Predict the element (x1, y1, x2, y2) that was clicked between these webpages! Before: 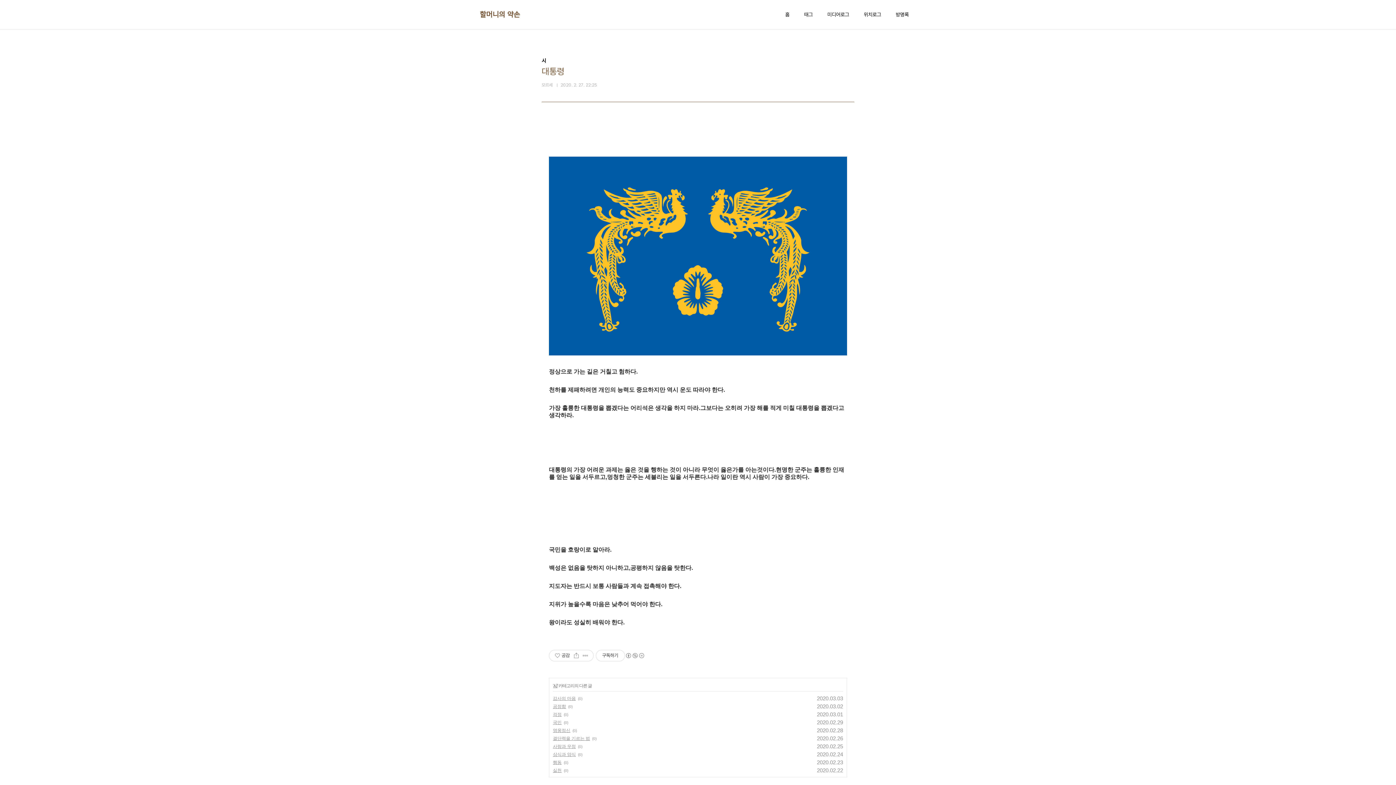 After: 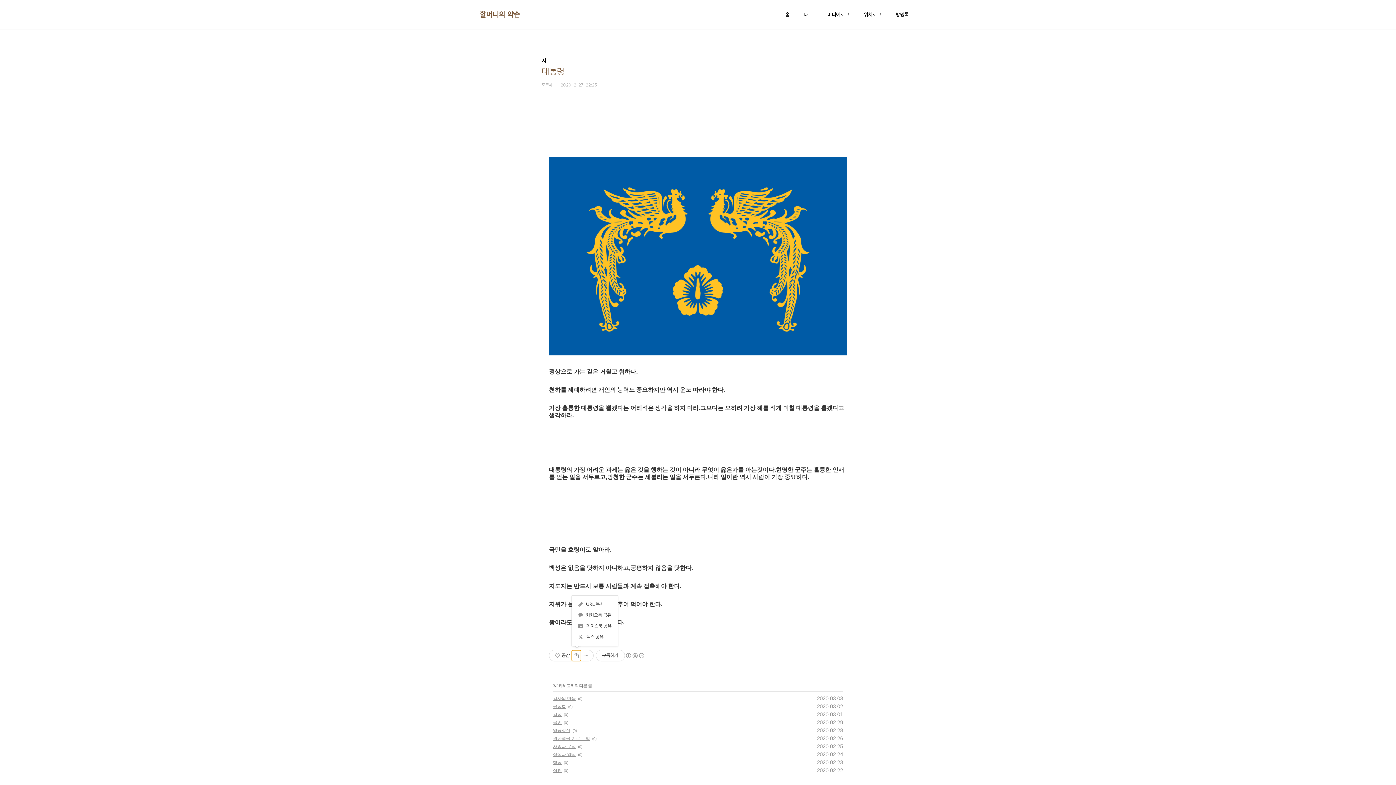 Action: label: 공유하기 bbox: (572, 650, 581, 661)